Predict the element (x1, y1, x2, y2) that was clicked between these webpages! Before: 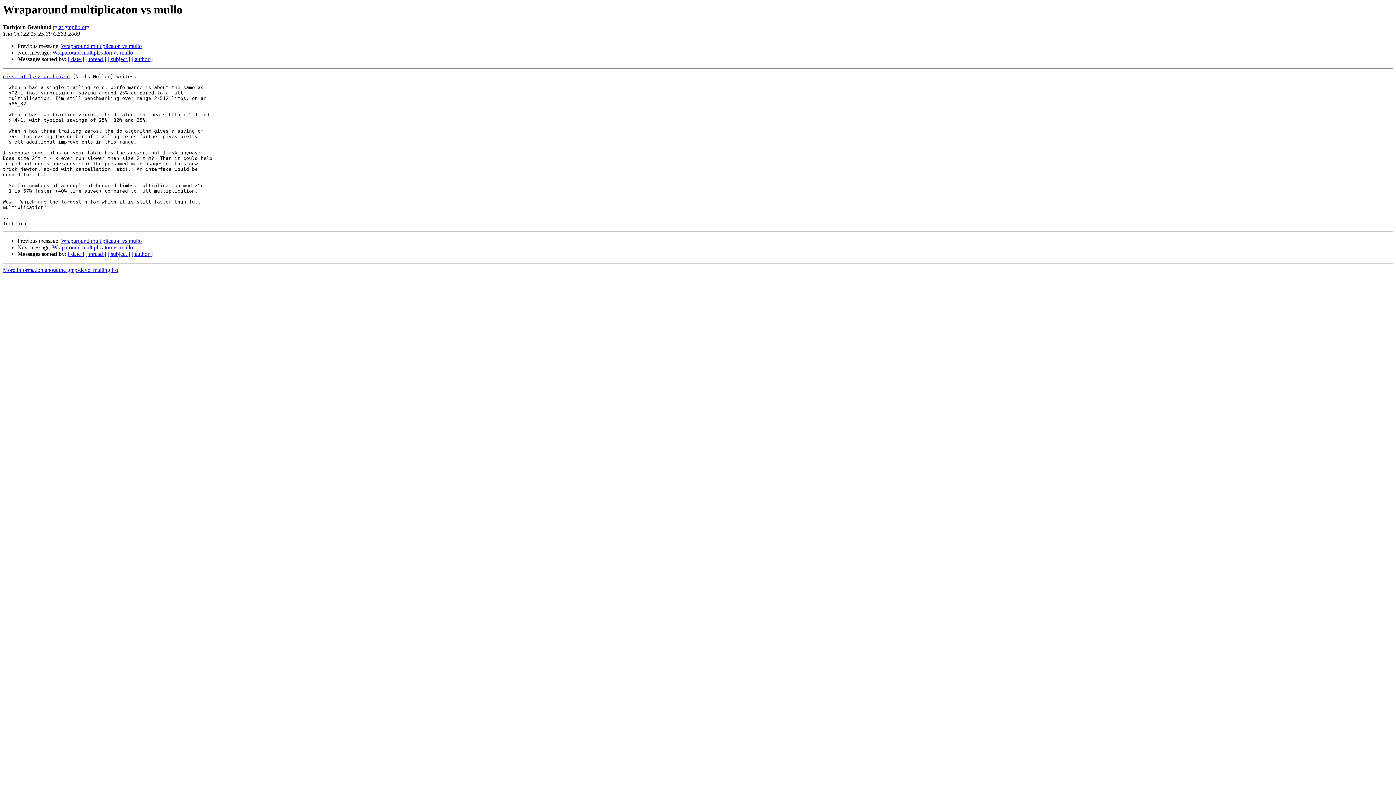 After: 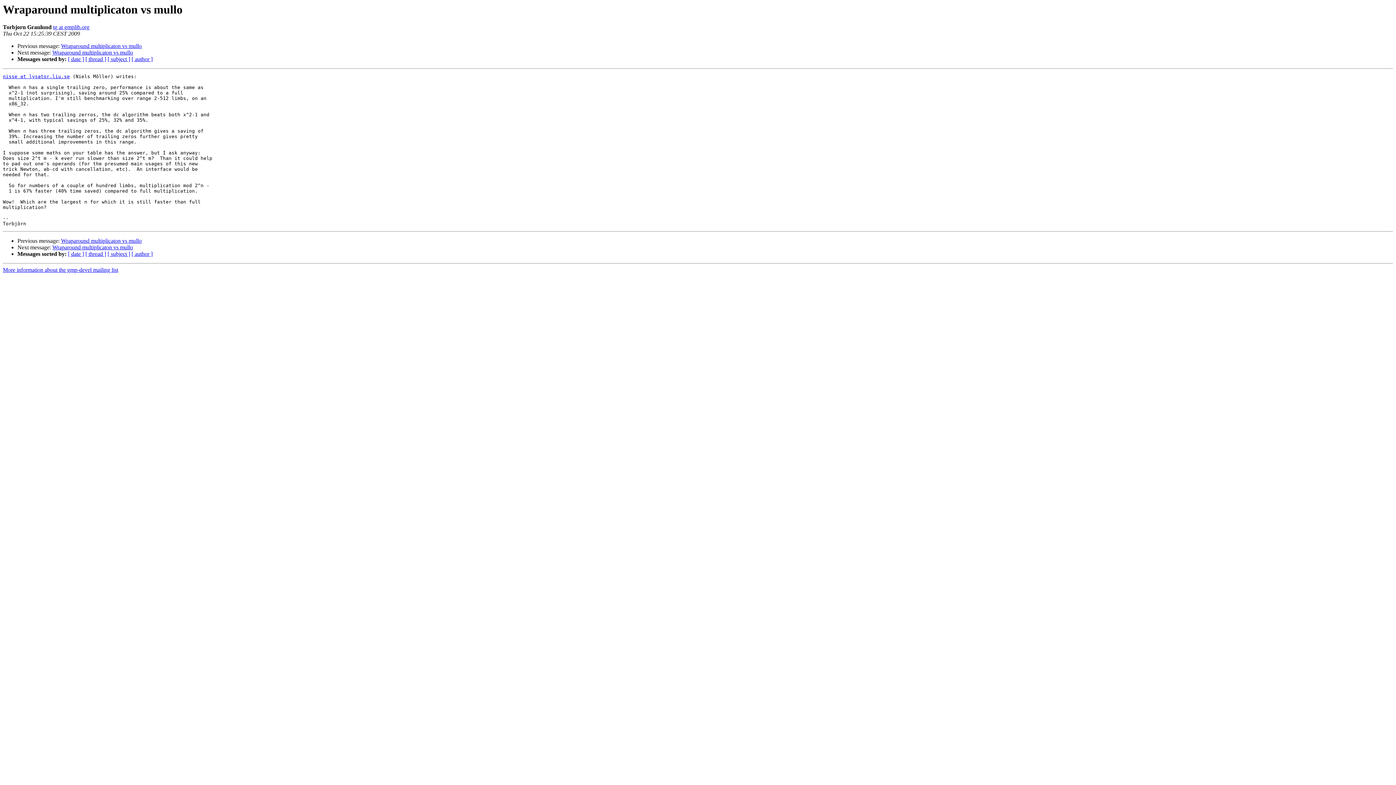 Action: label: tg at gmplib.org bbox: (53, 24, 89, 30)